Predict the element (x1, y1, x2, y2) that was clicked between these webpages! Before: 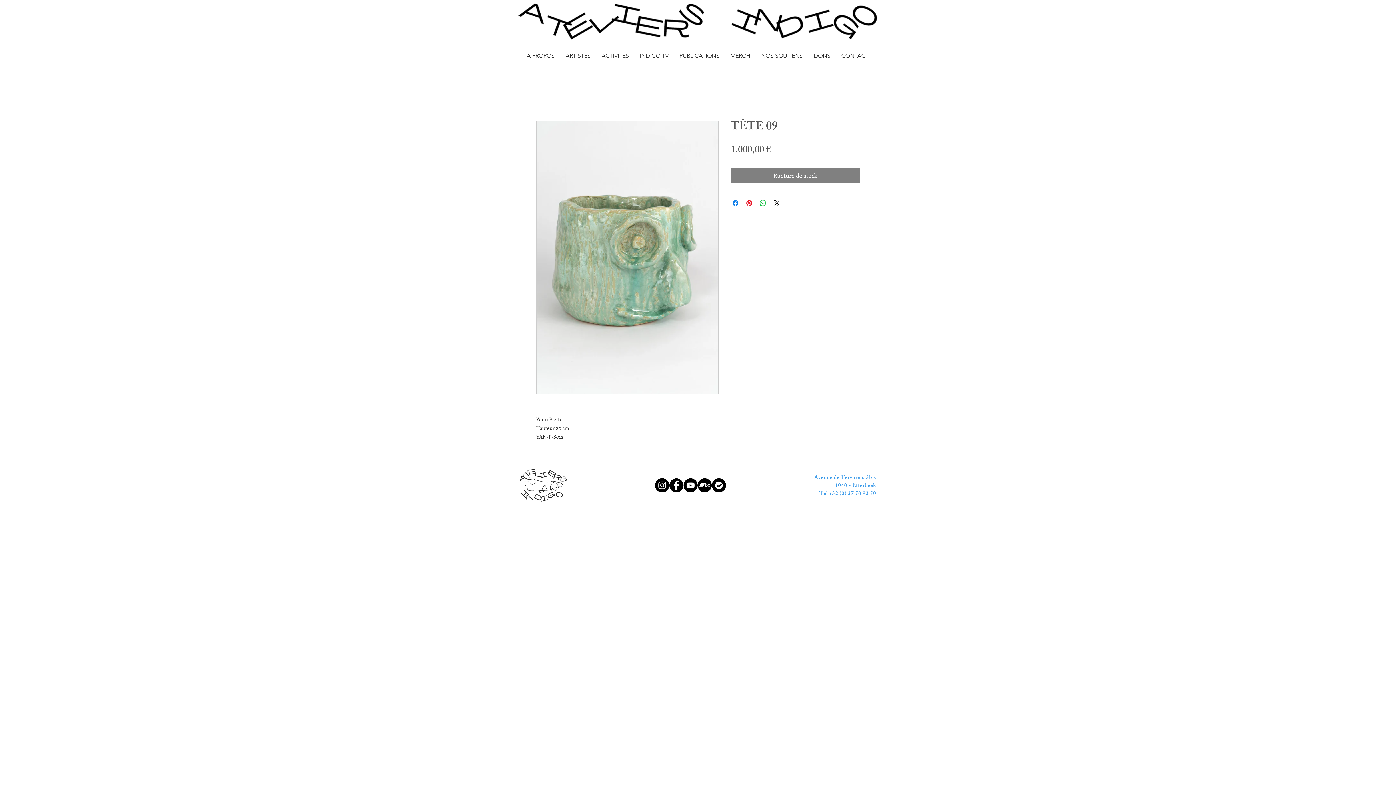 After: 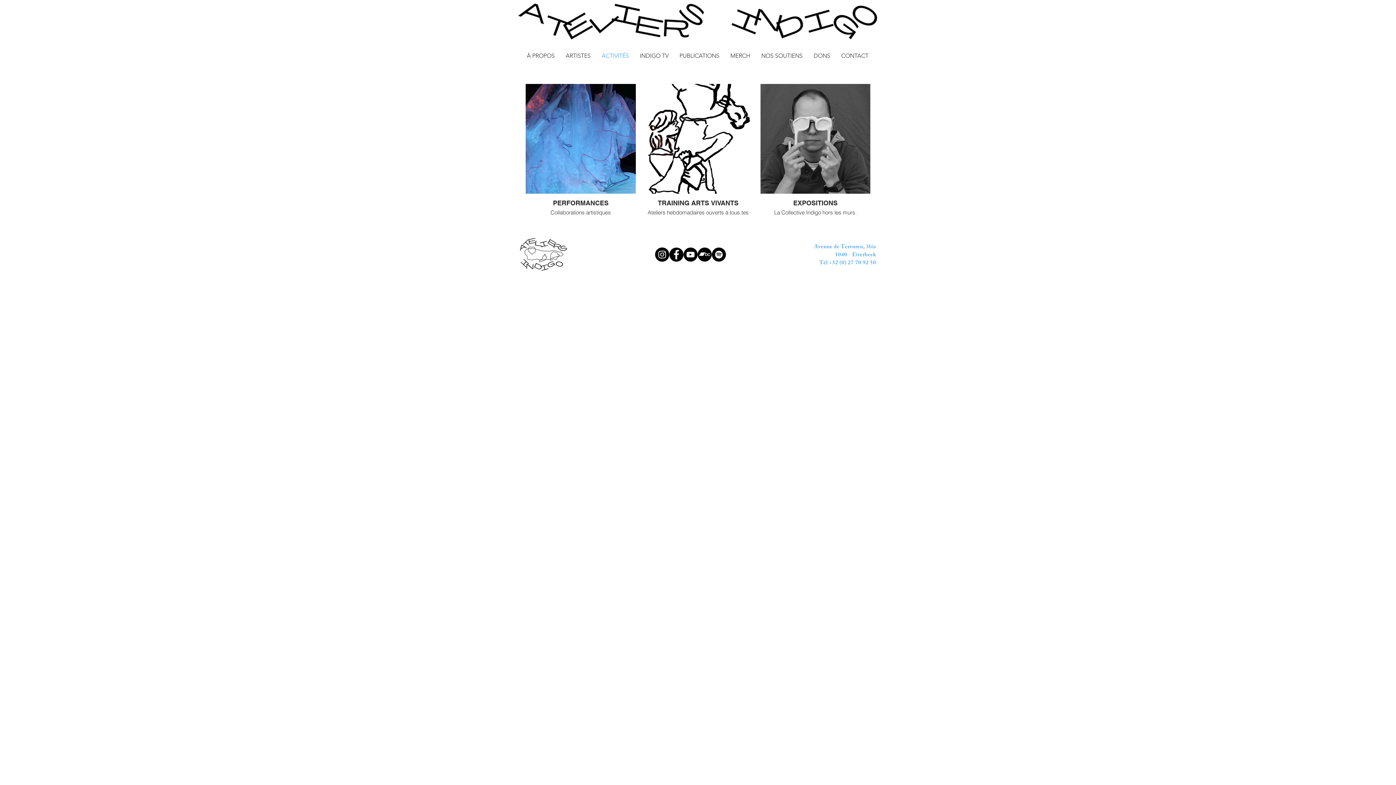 Action: label: ACTIVITÉS bbox: (596, 48, 634, 63)